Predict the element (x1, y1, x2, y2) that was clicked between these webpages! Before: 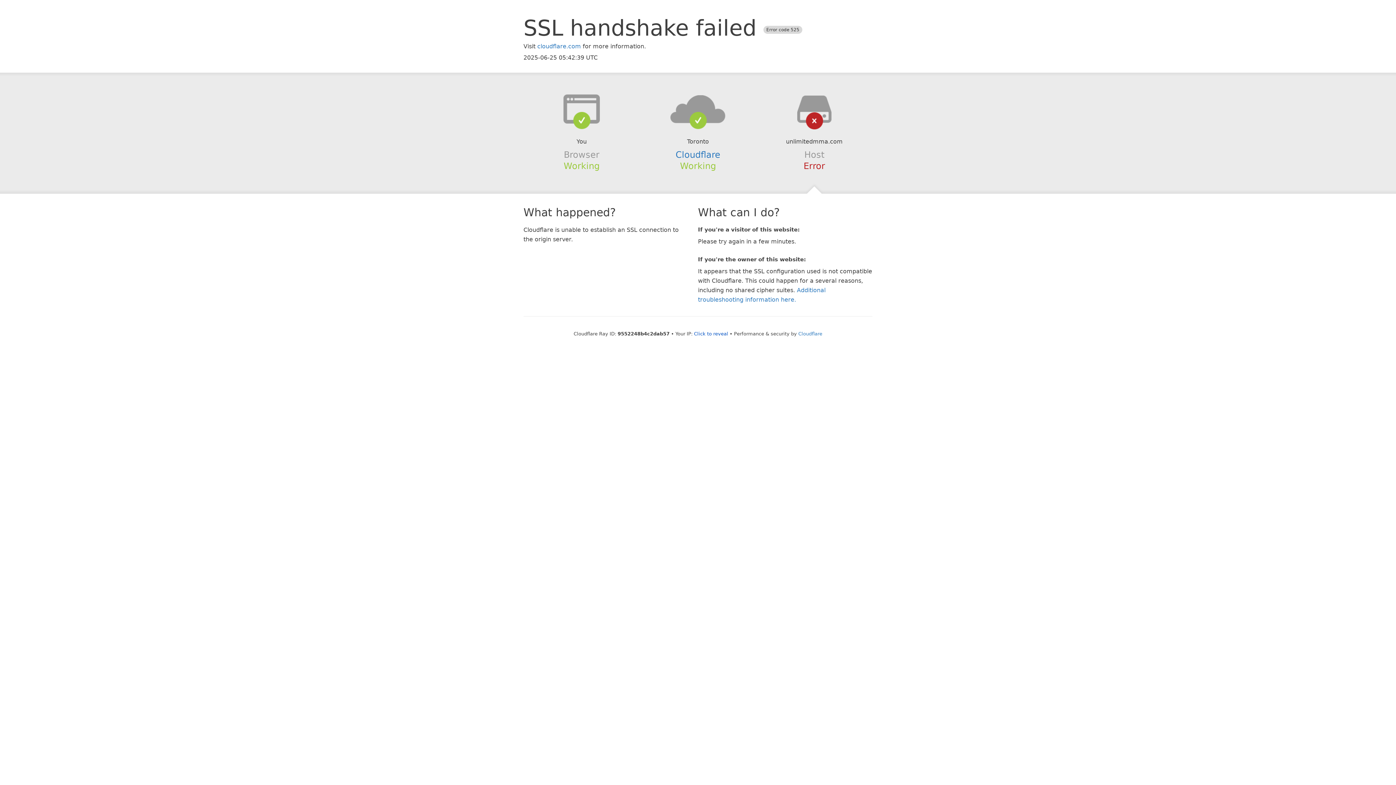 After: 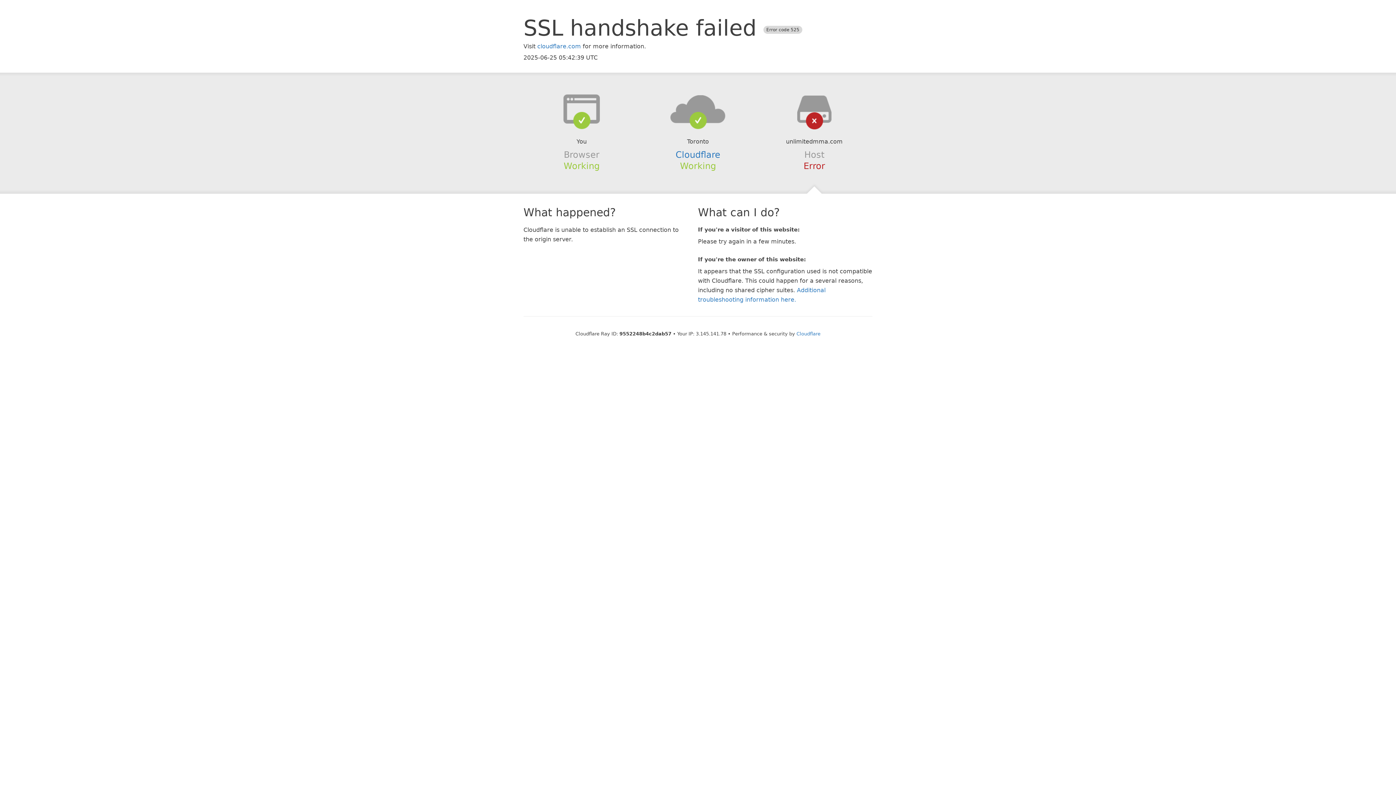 Action: bbox: (694, 331, 728, 336) label: Click to reveal